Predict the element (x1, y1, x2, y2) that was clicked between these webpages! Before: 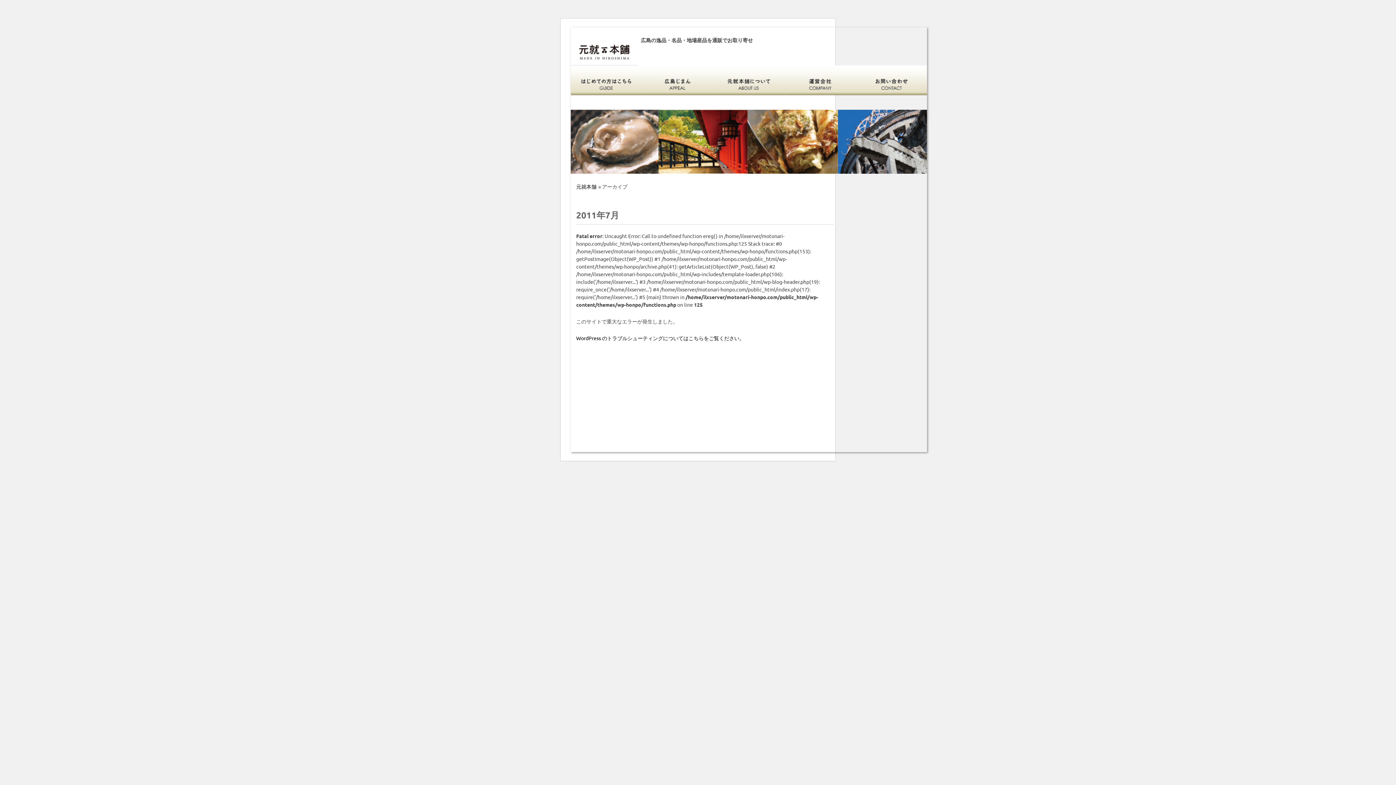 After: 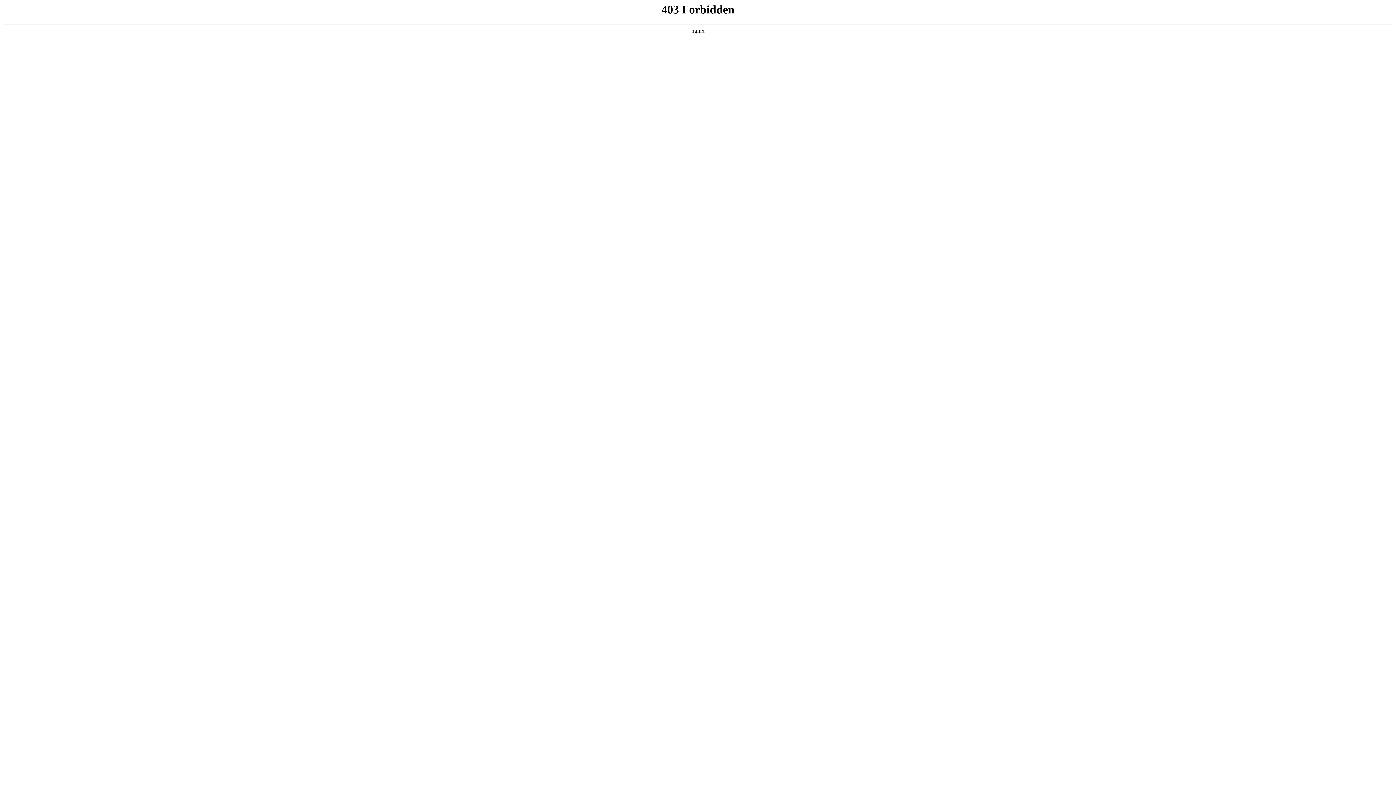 Action: label: WordPress のトラブルシューティングについてはこちらをご覧ください。 bbox: (576, 334, 744, 341)